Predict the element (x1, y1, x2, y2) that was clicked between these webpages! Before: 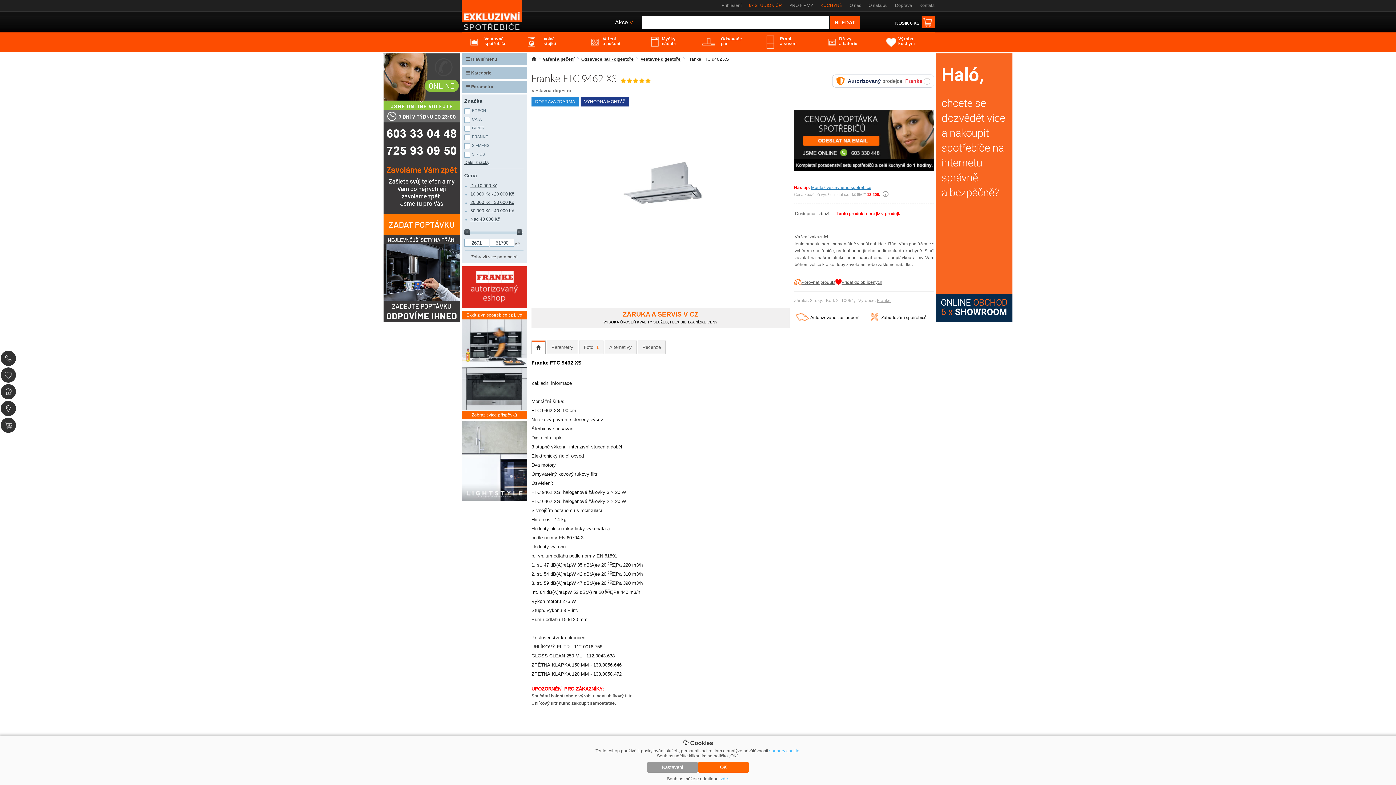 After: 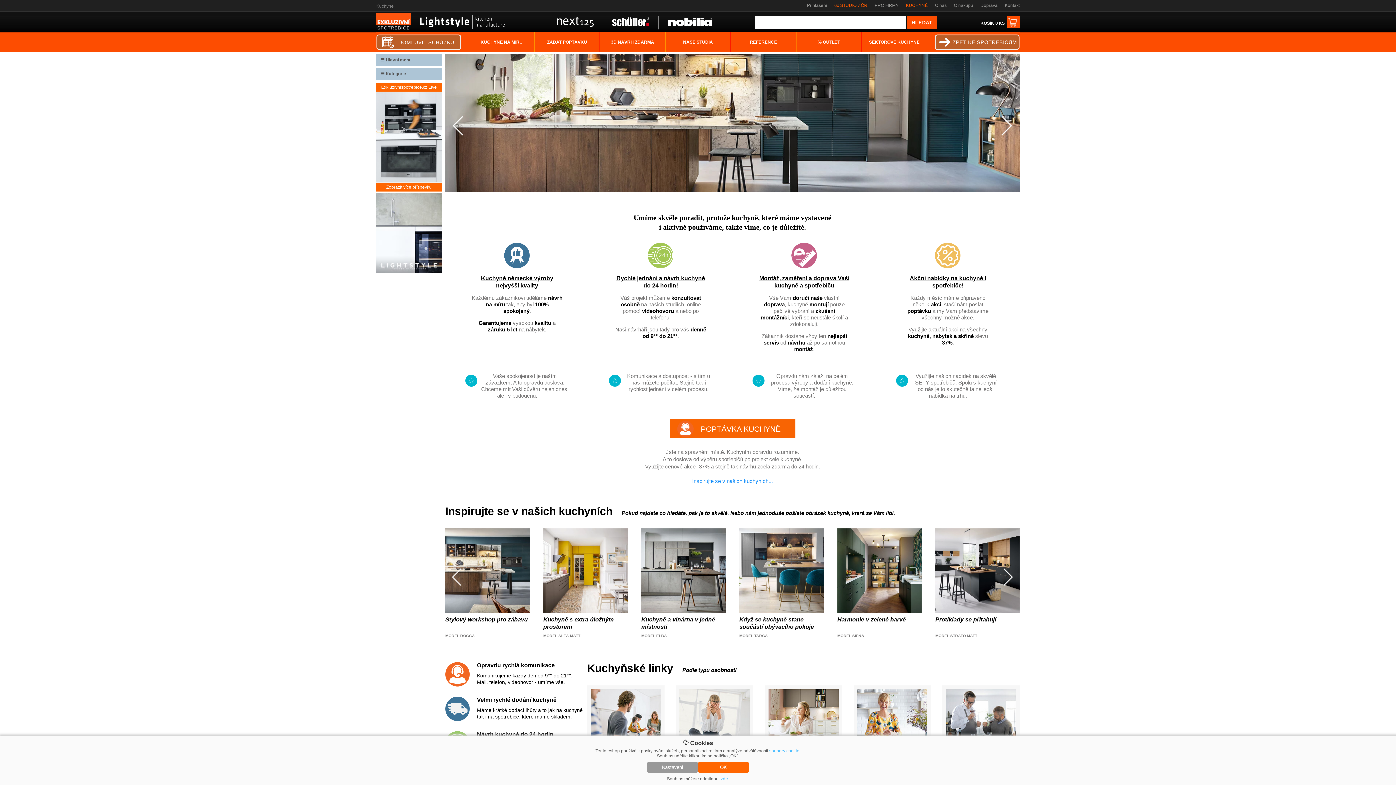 Action: label: KUCHYNĚ bbox: (813, 1, 842, 8)